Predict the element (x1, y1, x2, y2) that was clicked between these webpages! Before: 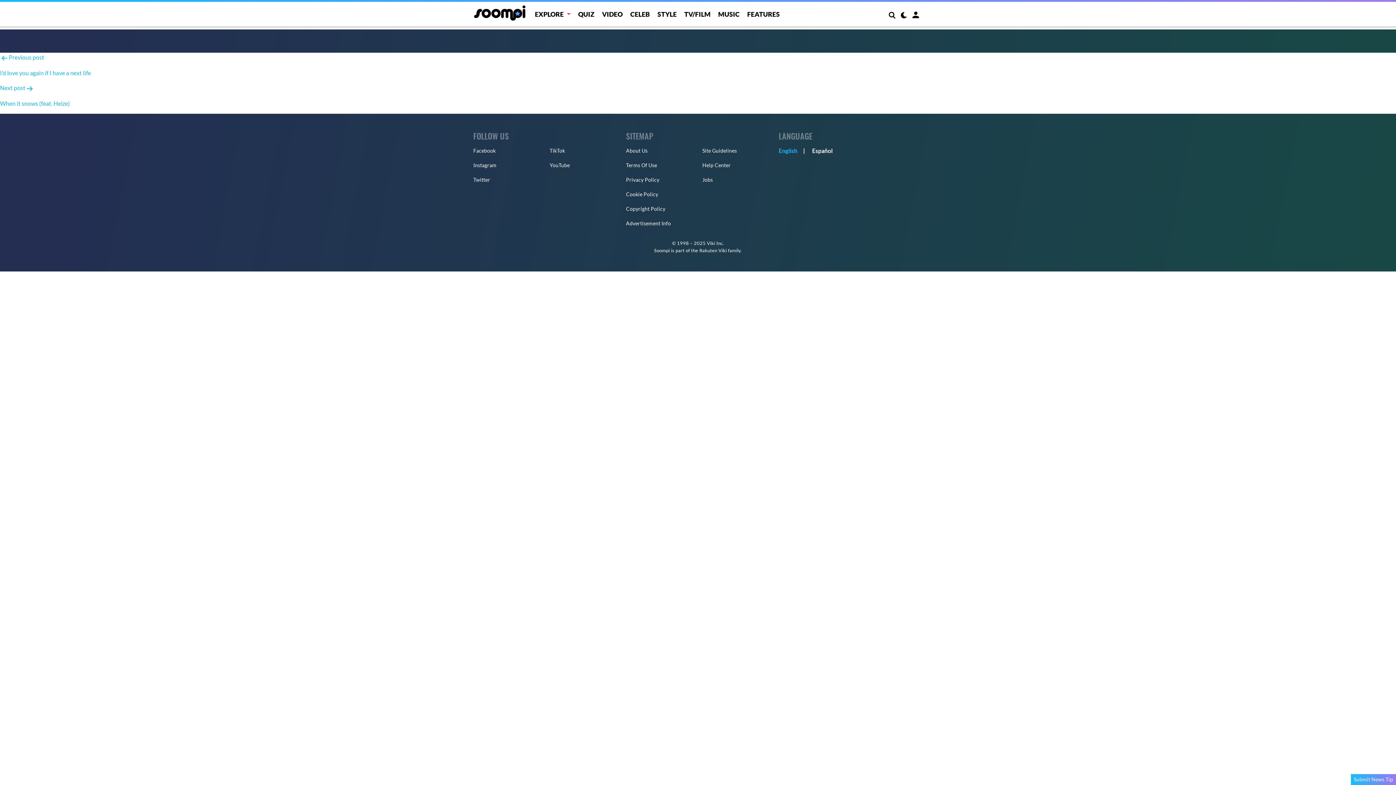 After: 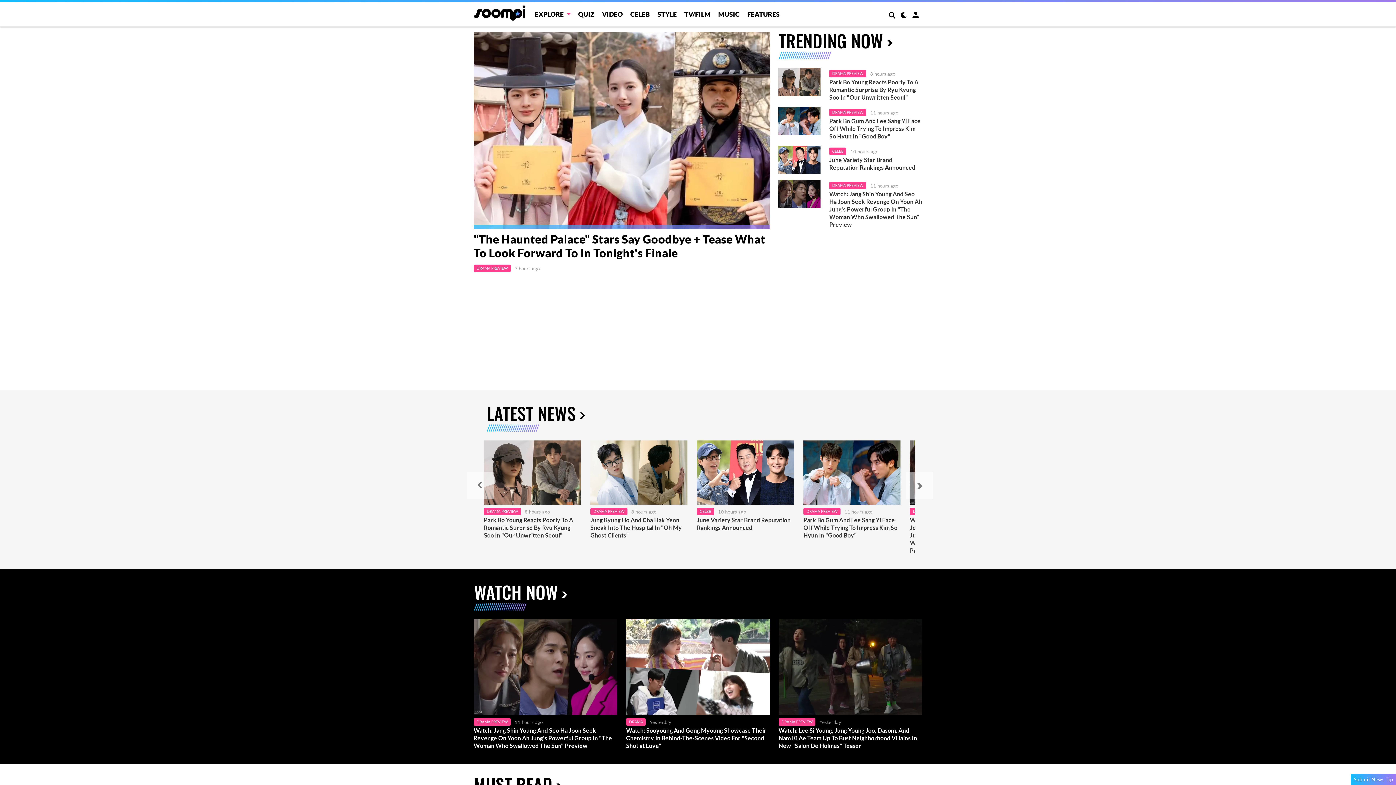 Action: bbox: (474, 9, 526, 16)